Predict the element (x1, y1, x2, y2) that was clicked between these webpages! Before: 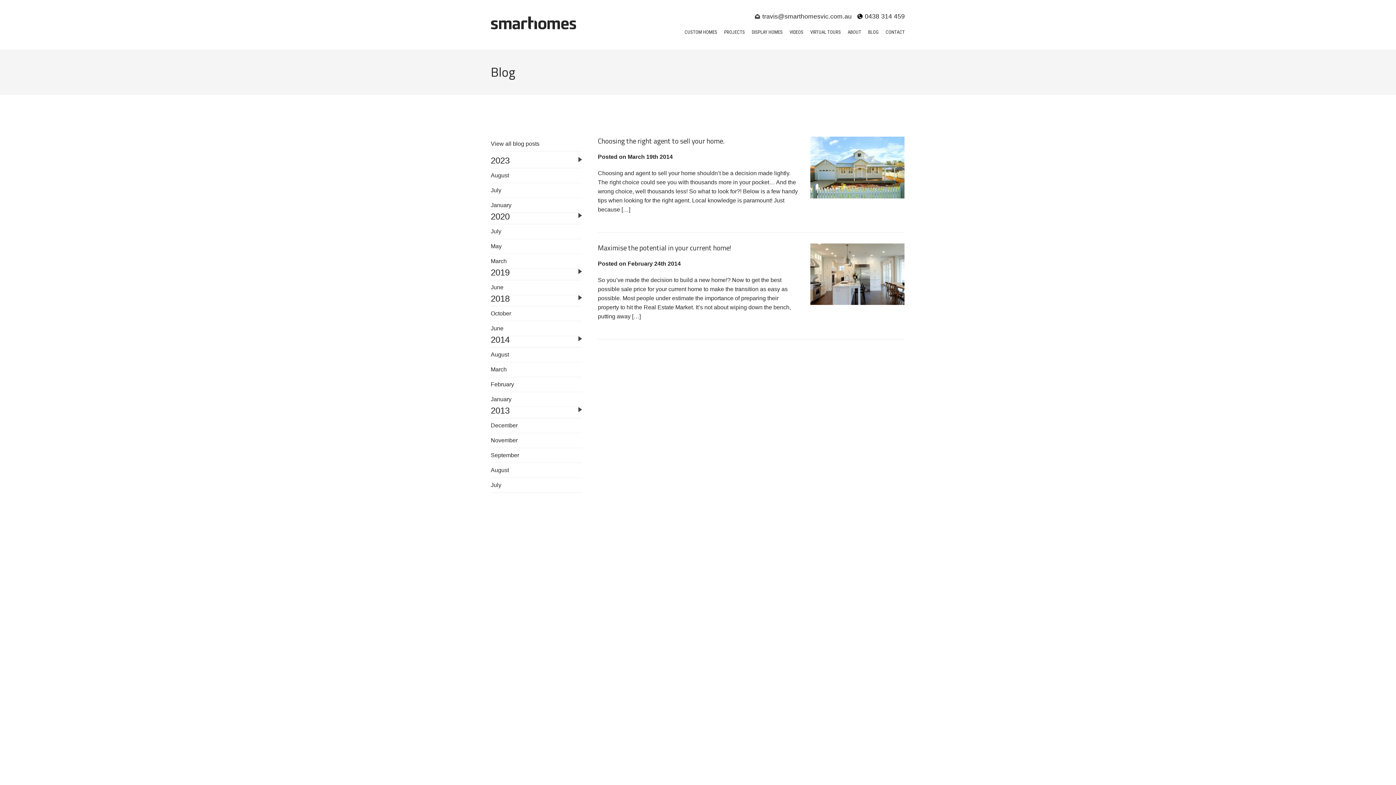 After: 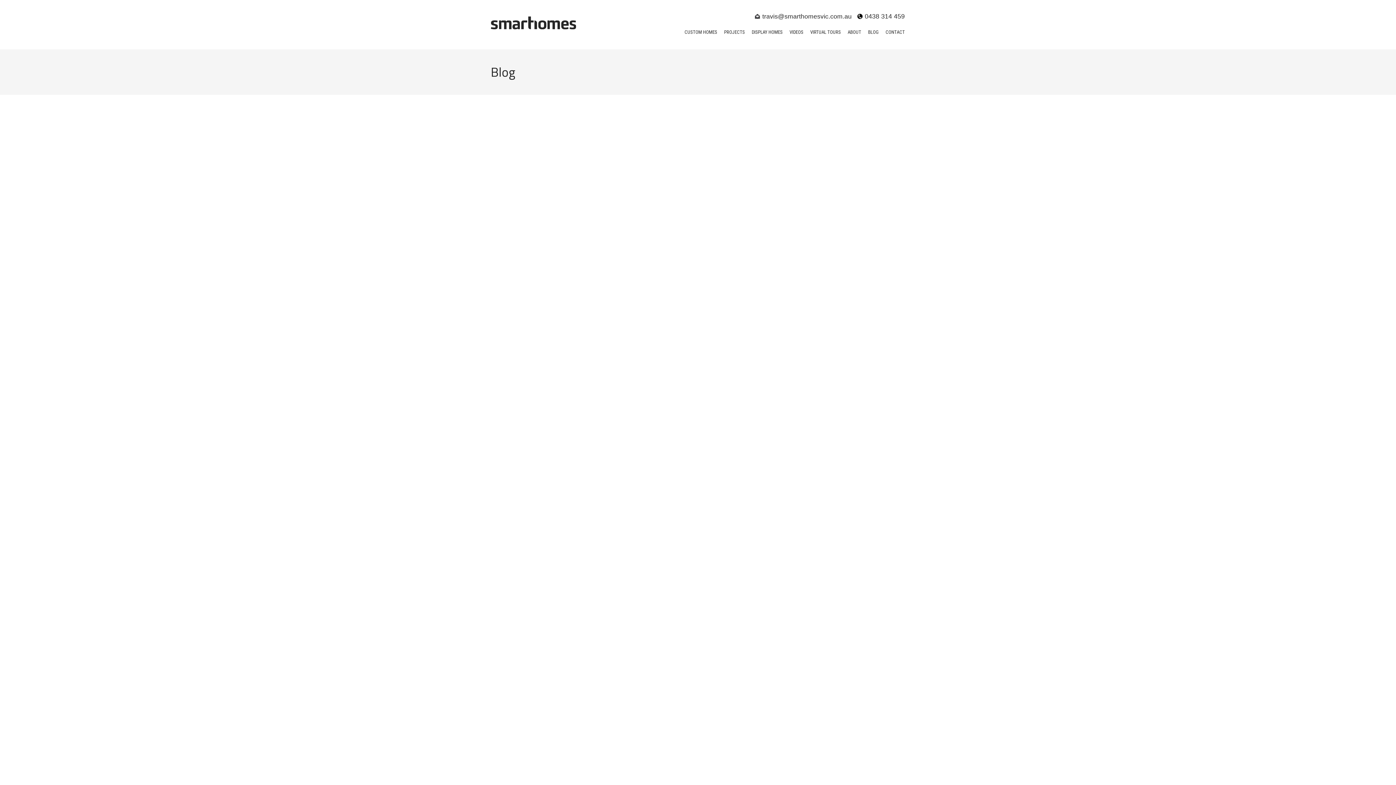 Action: label: June bbox: (490, 280, 582, 295)